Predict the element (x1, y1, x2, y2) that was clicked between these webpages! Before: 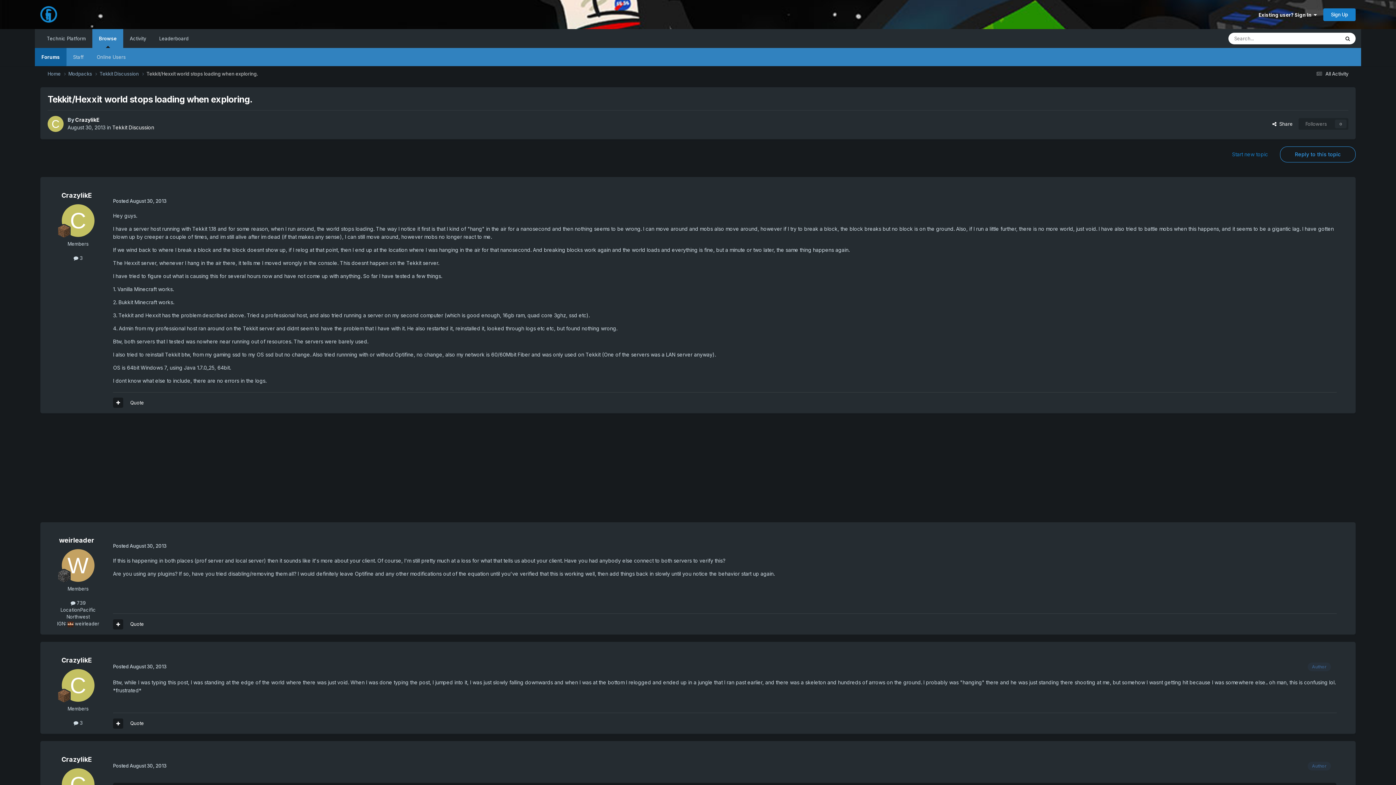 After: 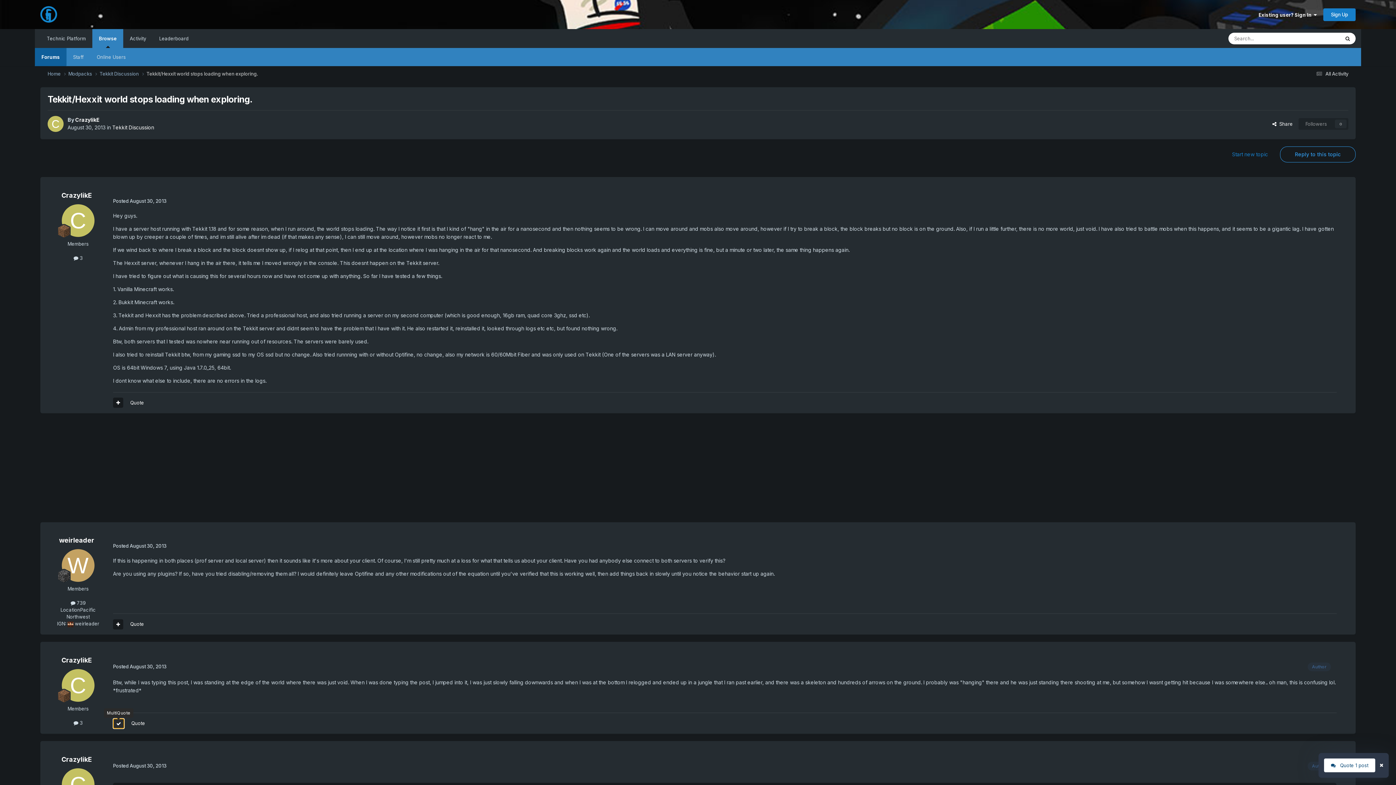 Action: bbox: (113, 718, 123, 729)